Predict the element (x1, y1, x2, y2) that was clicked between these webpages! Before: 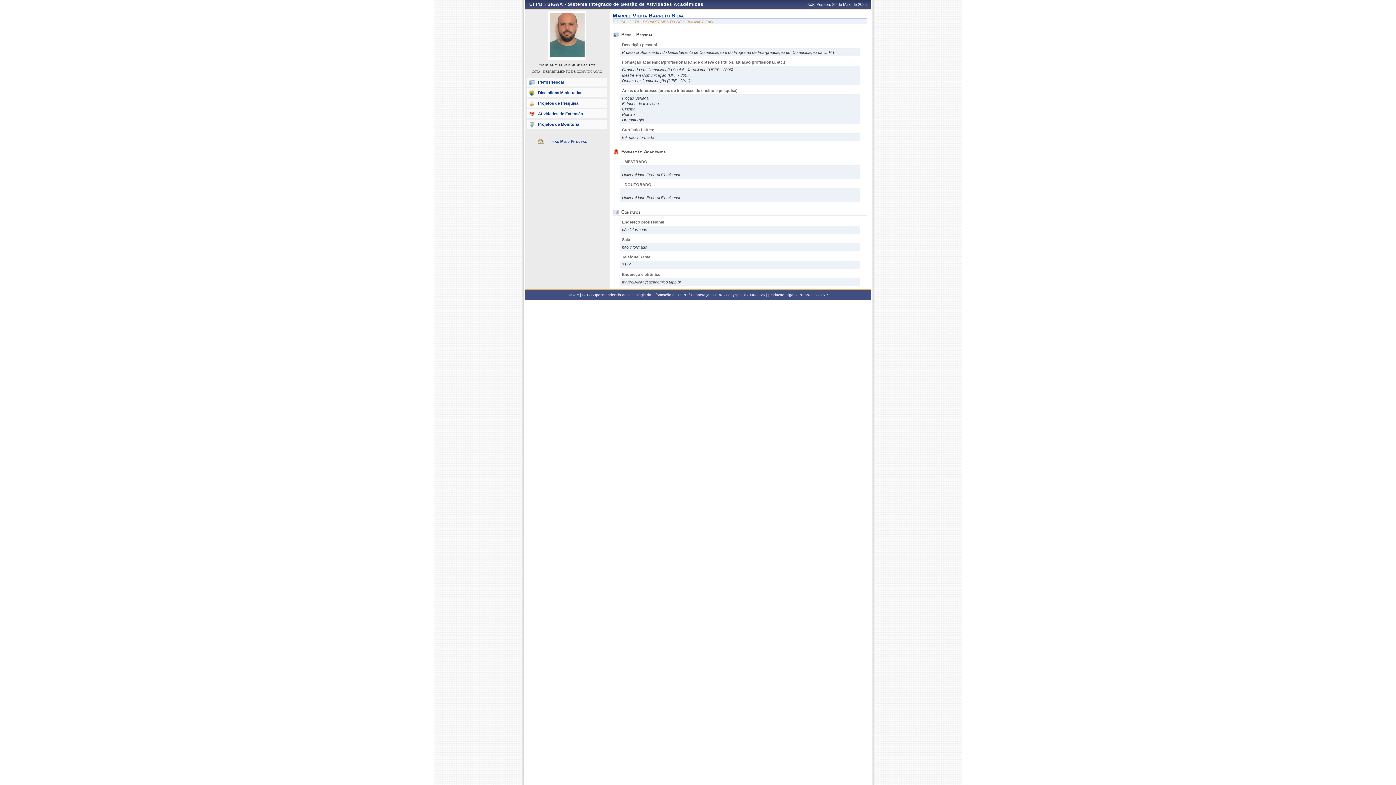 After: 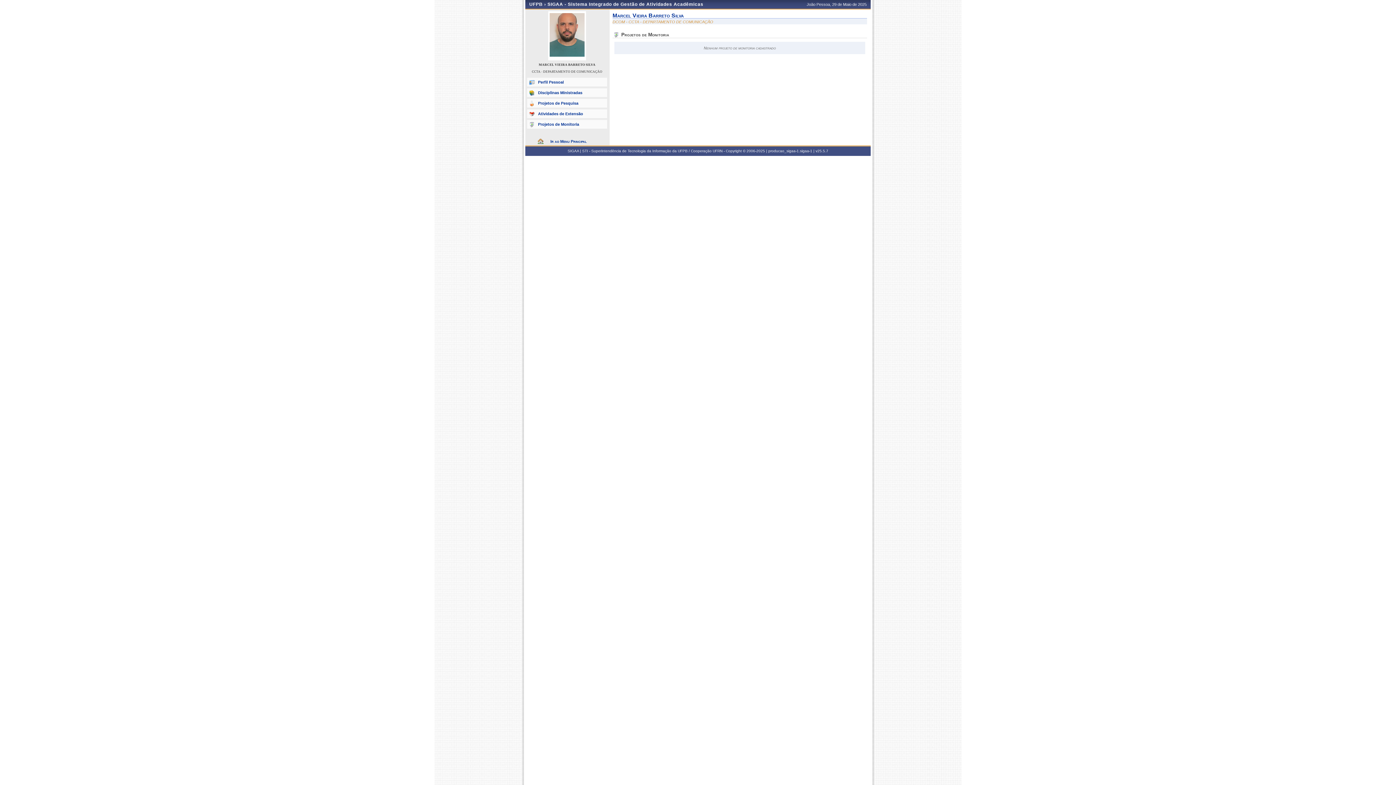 Action: label: Projetos de Monitoria bbox: (527, 120, 607, 128)